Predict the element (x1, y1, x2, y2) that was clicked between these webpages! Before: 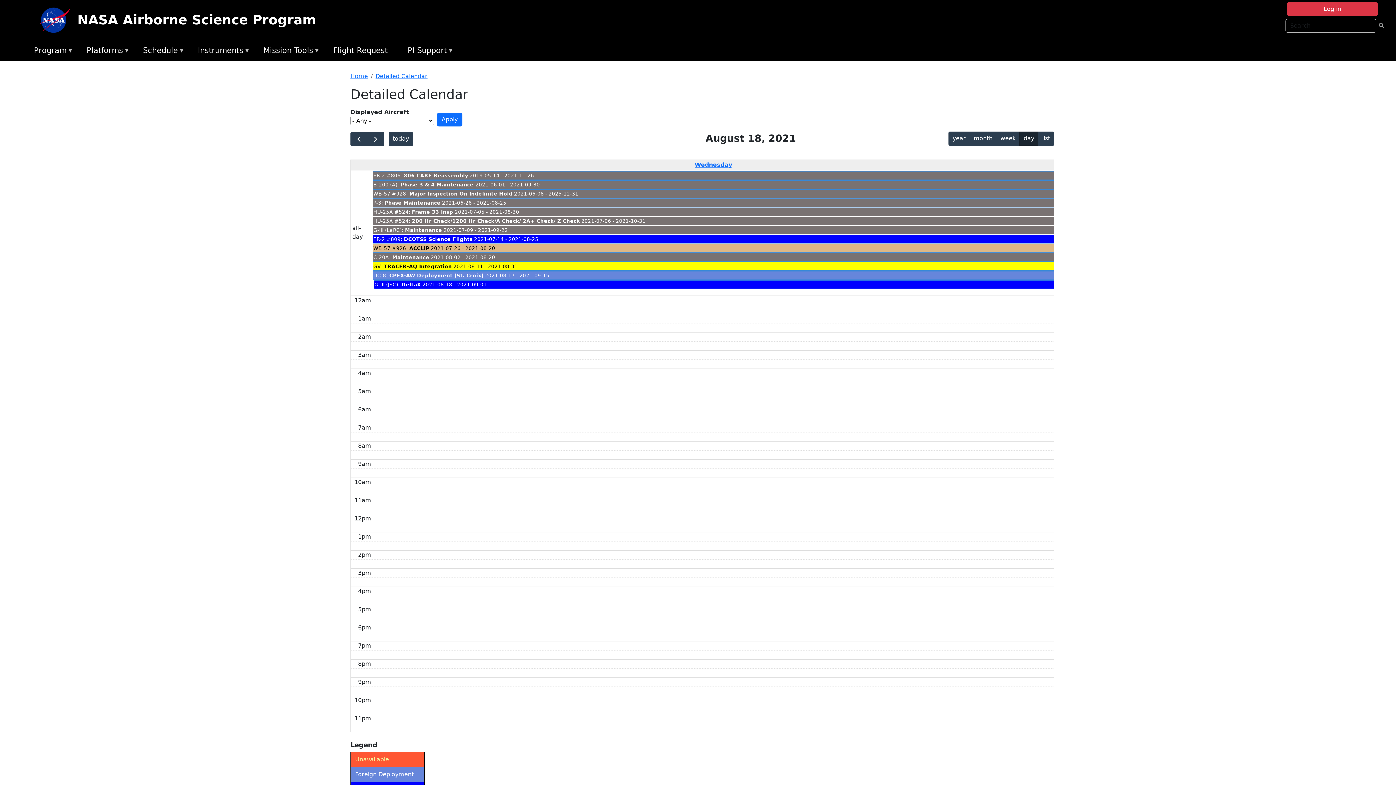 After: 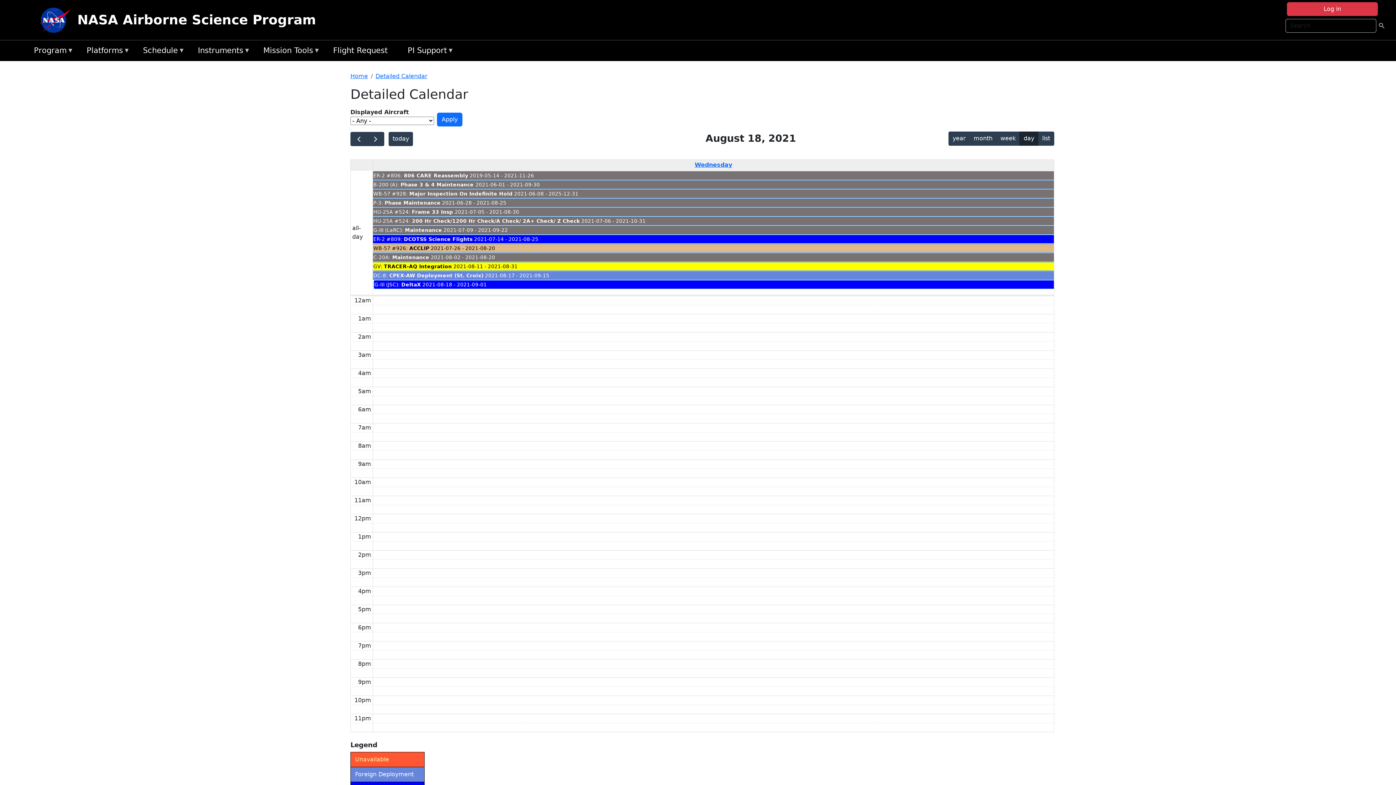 Action: label: DC-8: CPEX-AW Deployment (St. Croix) 2021-08-17 - 2021-09-15 bbox: (373, 271, 1054, 279)